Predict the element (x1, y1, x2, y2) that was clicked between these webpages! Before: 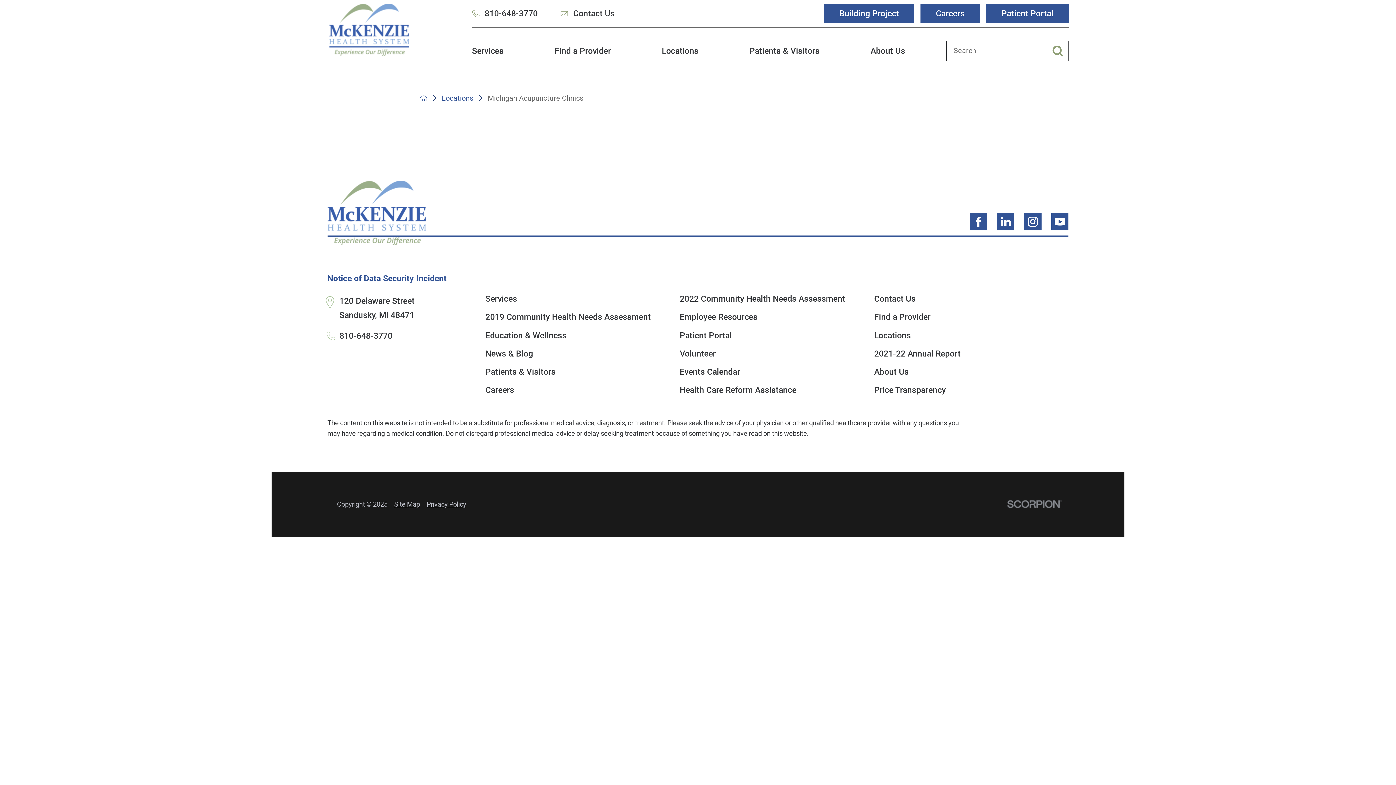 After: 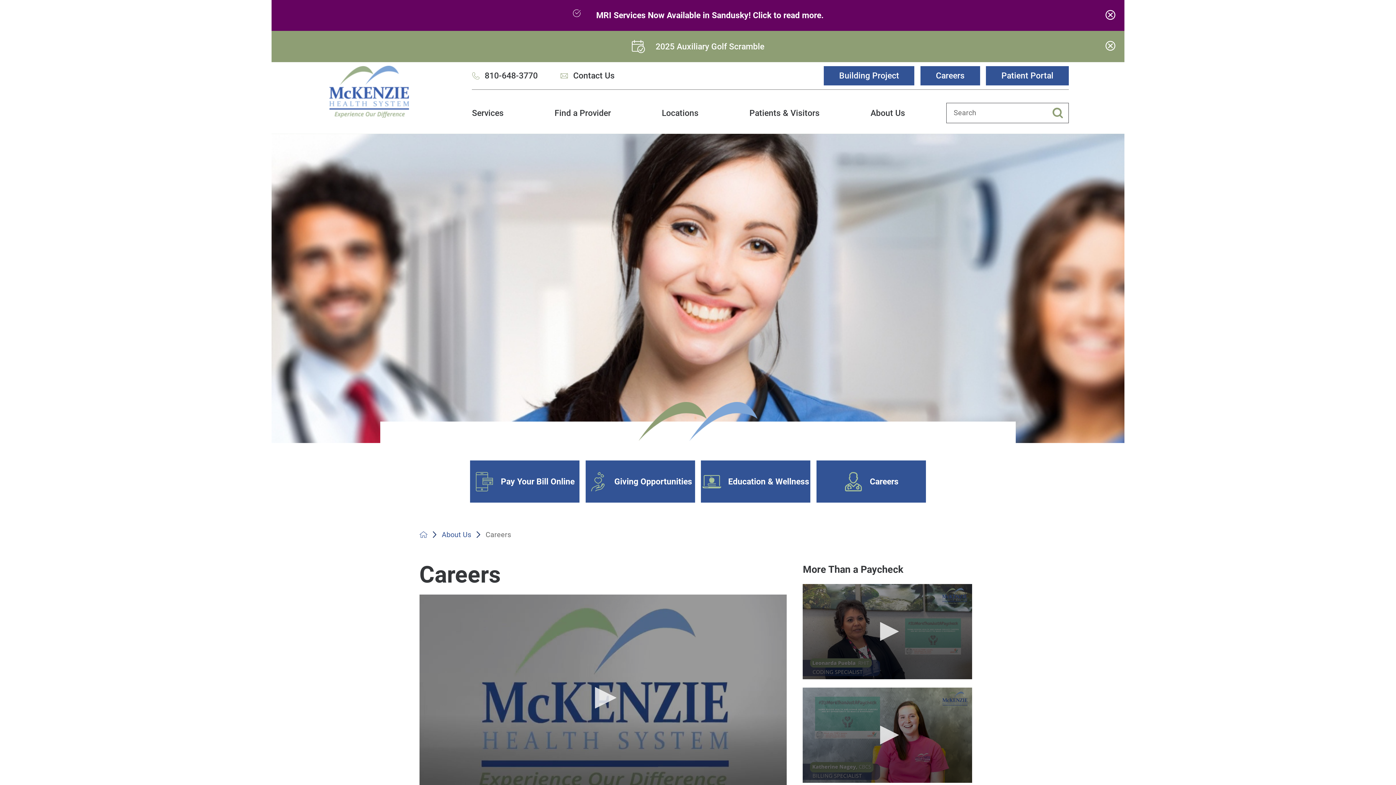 Action: label: Careers bbox: (485, 385, 514, 403)